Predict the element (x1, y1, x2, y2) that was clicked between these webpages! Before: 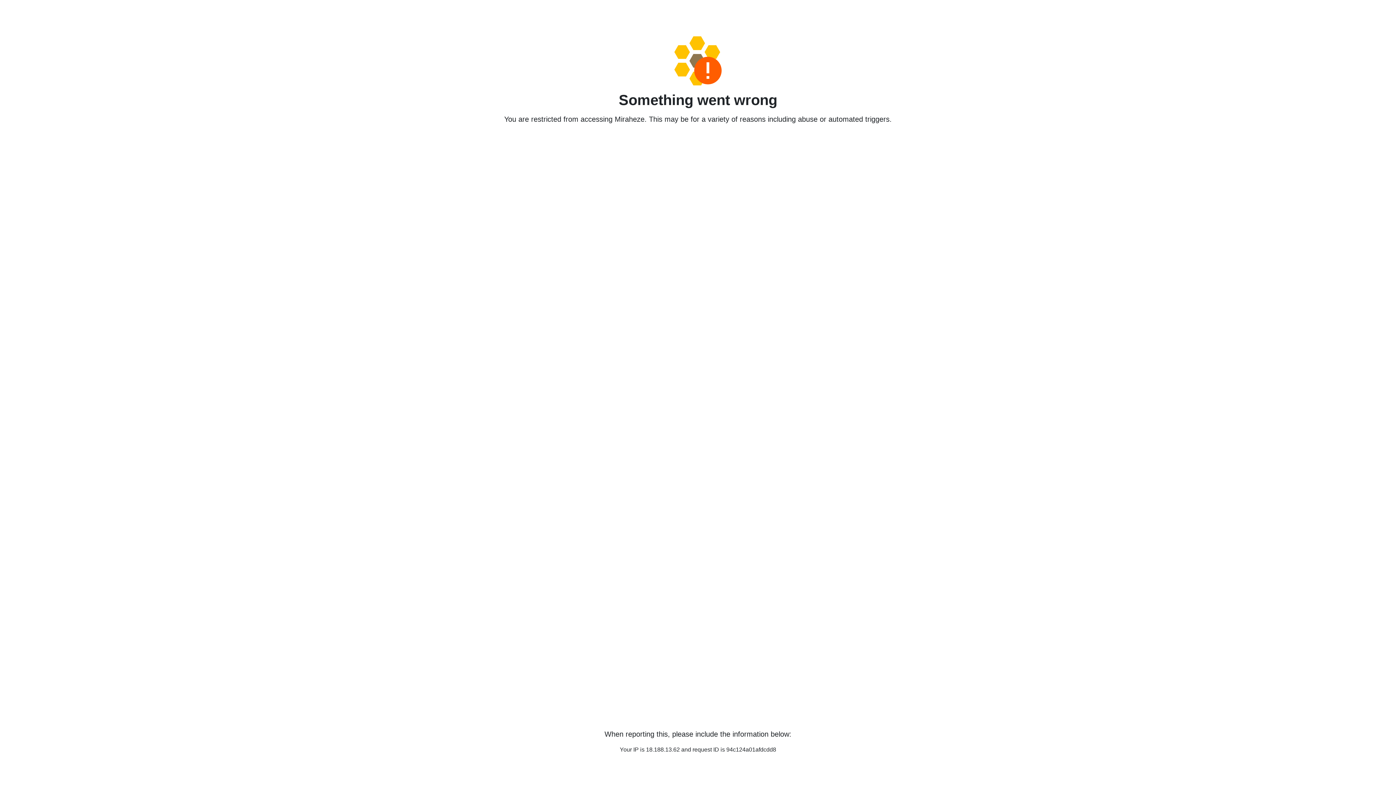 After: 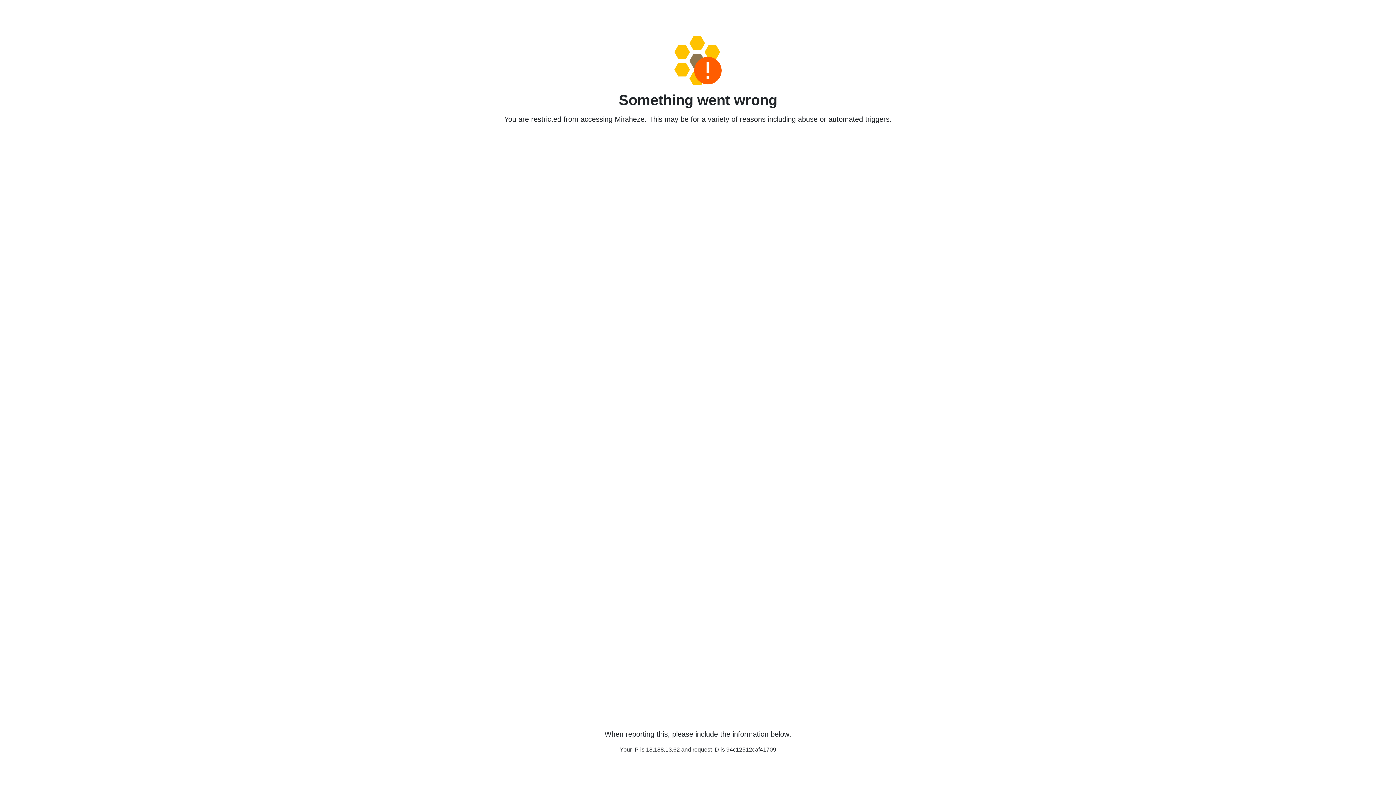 Action: bbox: (458, 36, 938, 85)